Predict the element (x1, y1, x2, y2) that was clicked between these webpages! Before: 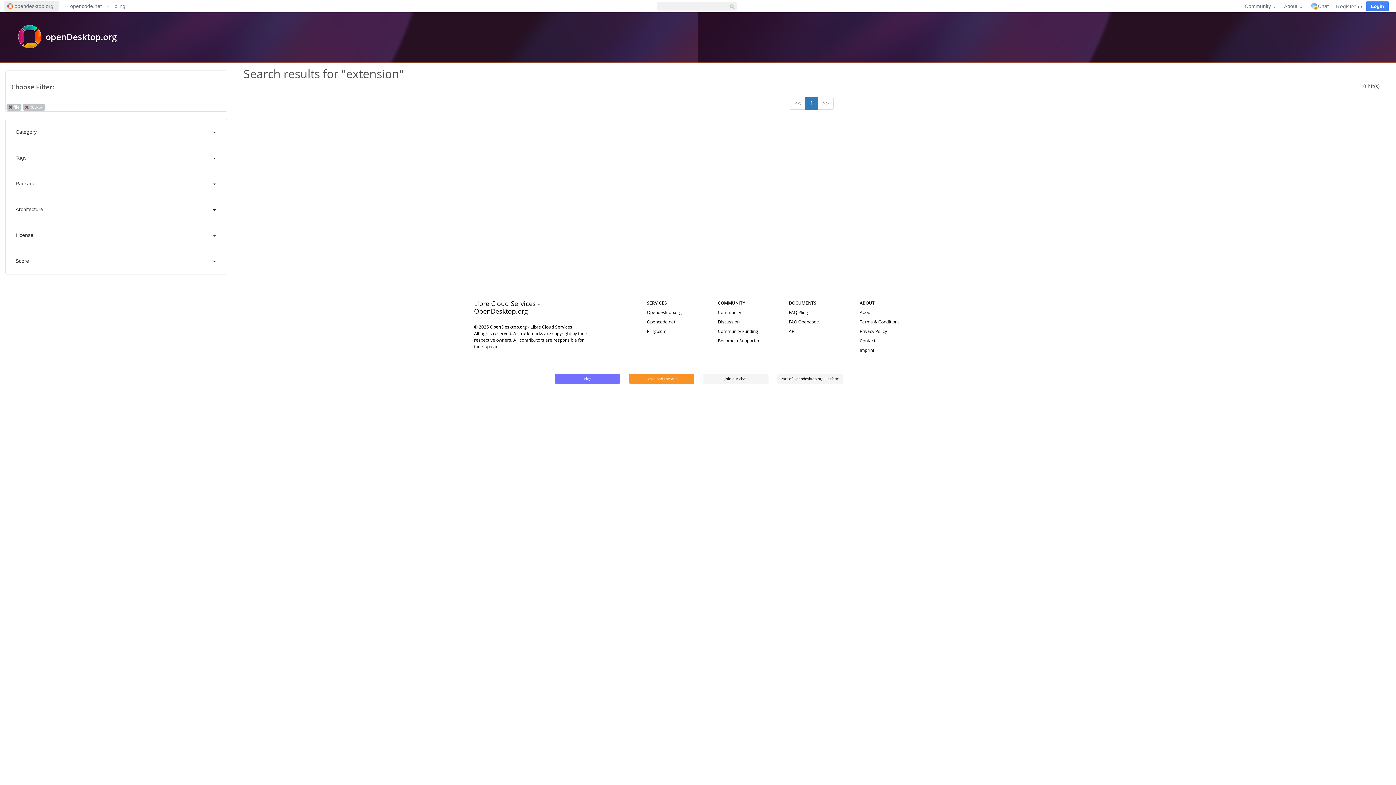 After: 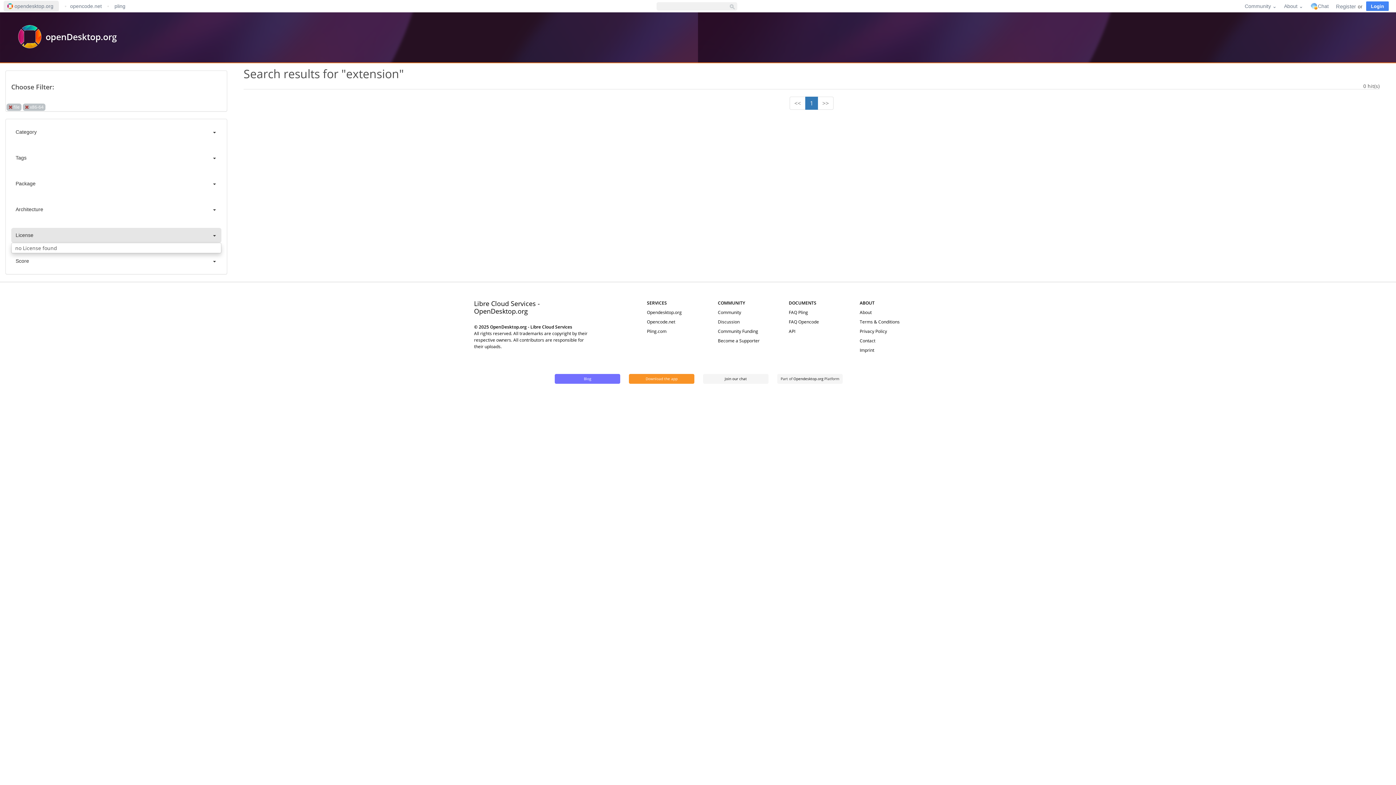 Action: label: License bbox: (11, 227, 221, 242)